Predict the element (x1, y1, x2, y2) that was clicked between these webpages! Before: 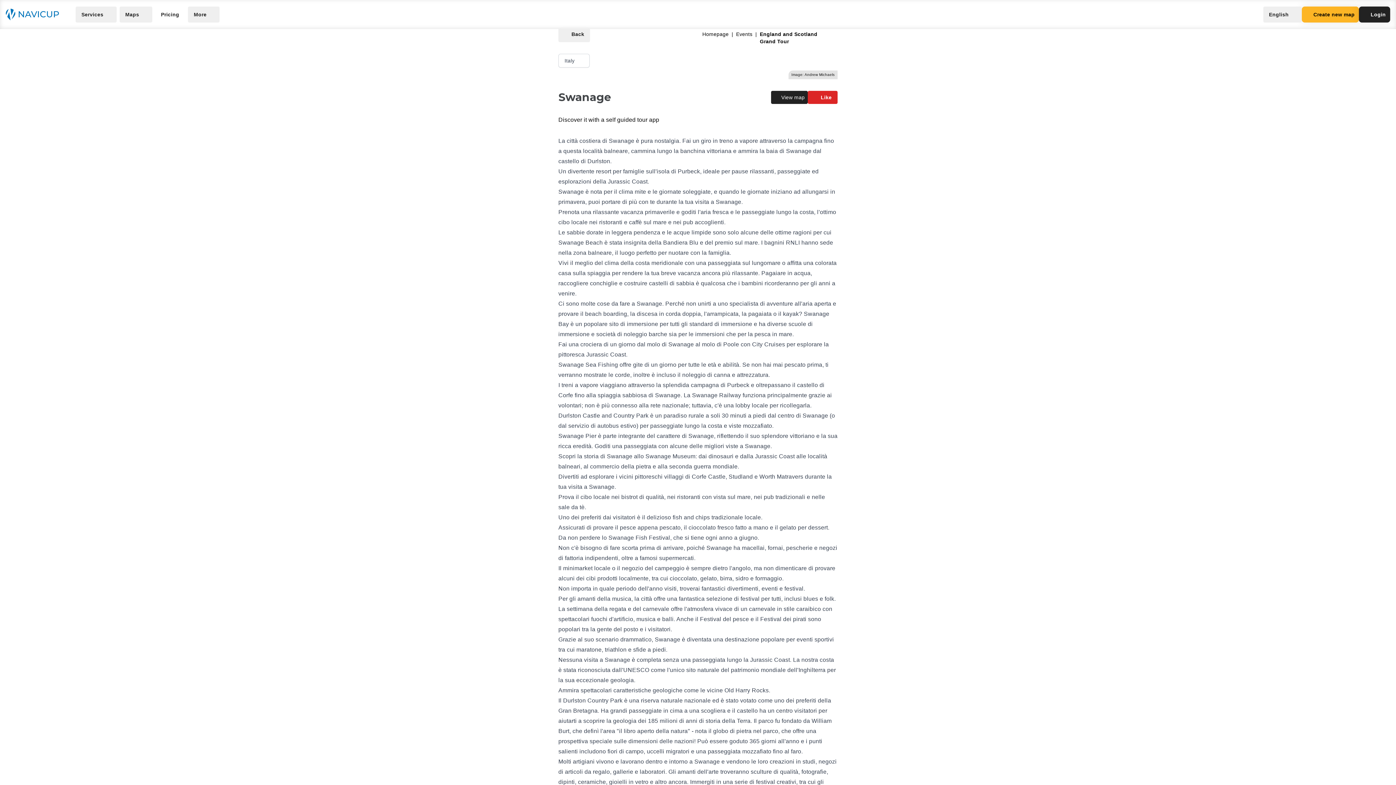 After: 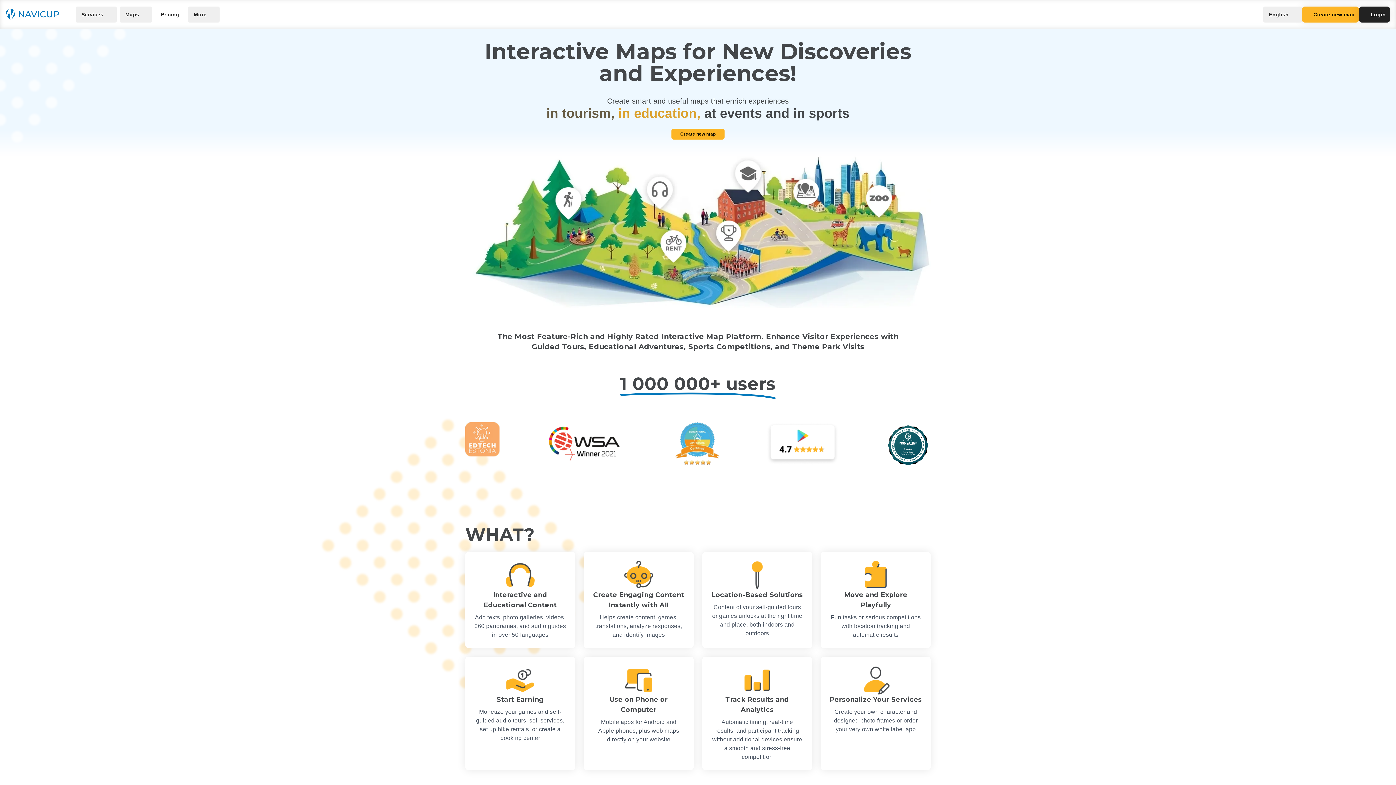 Action: label: Navicup homepage button bbox: (5, 8, 64, 20)